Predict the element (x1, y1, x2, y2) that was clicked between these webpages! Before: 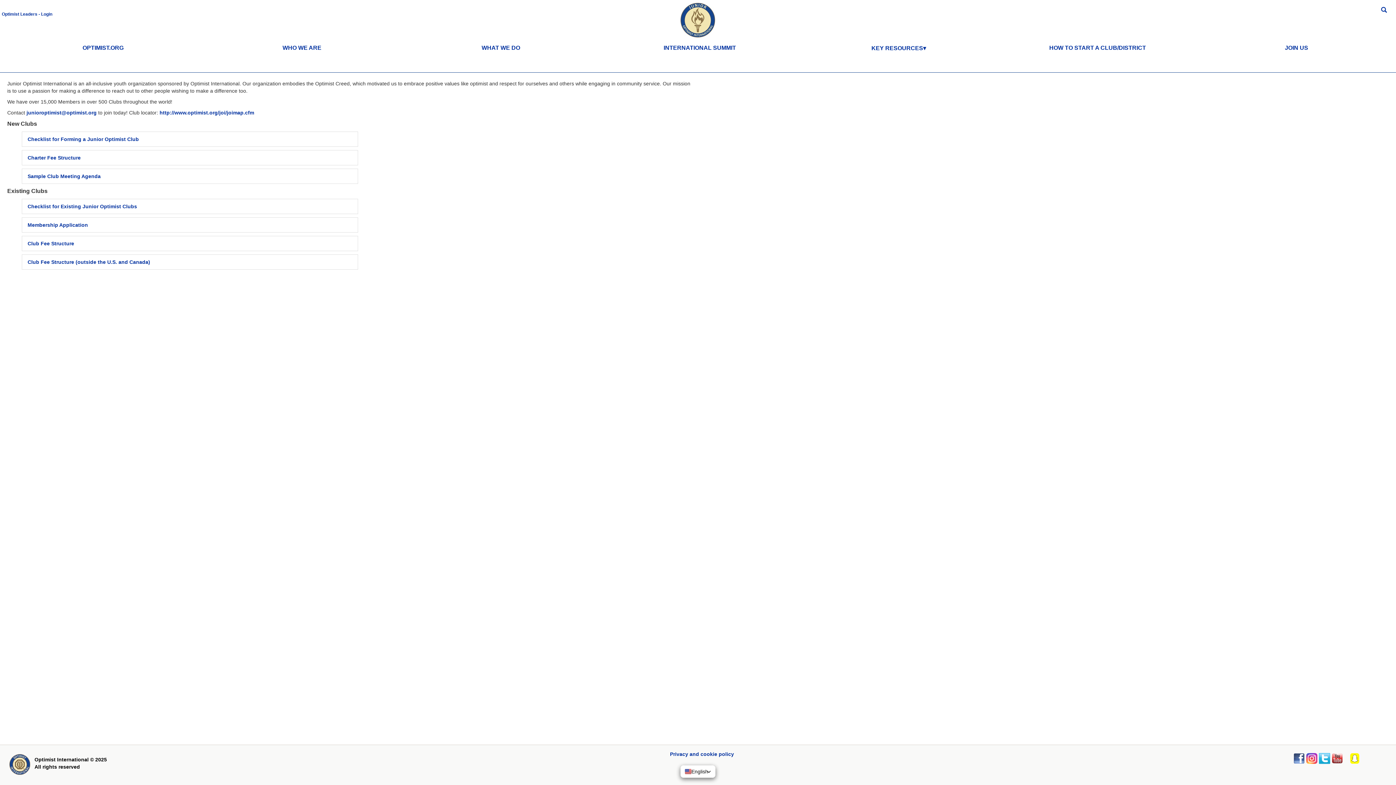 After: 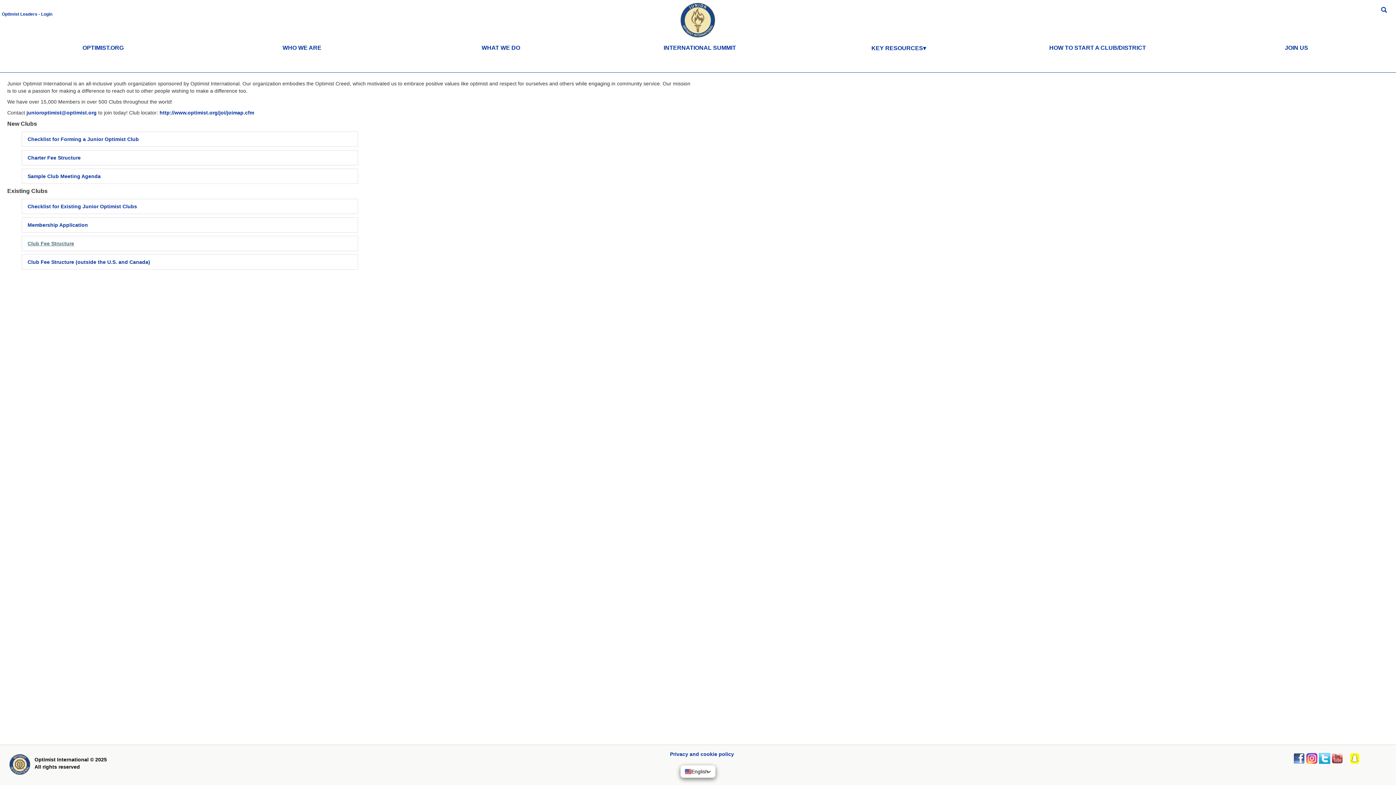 Action: bbox: (21, 236, 358, 251) label: Club Fee Structure